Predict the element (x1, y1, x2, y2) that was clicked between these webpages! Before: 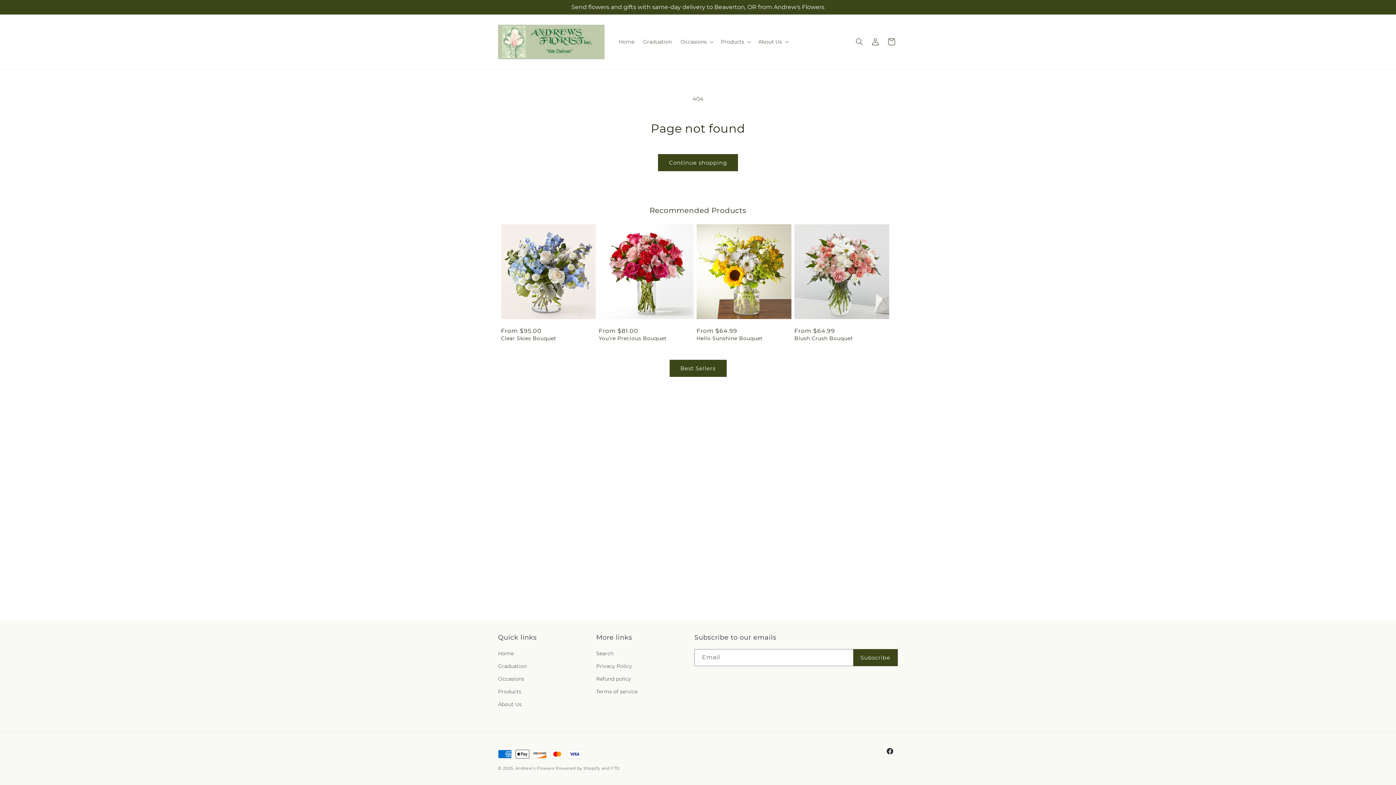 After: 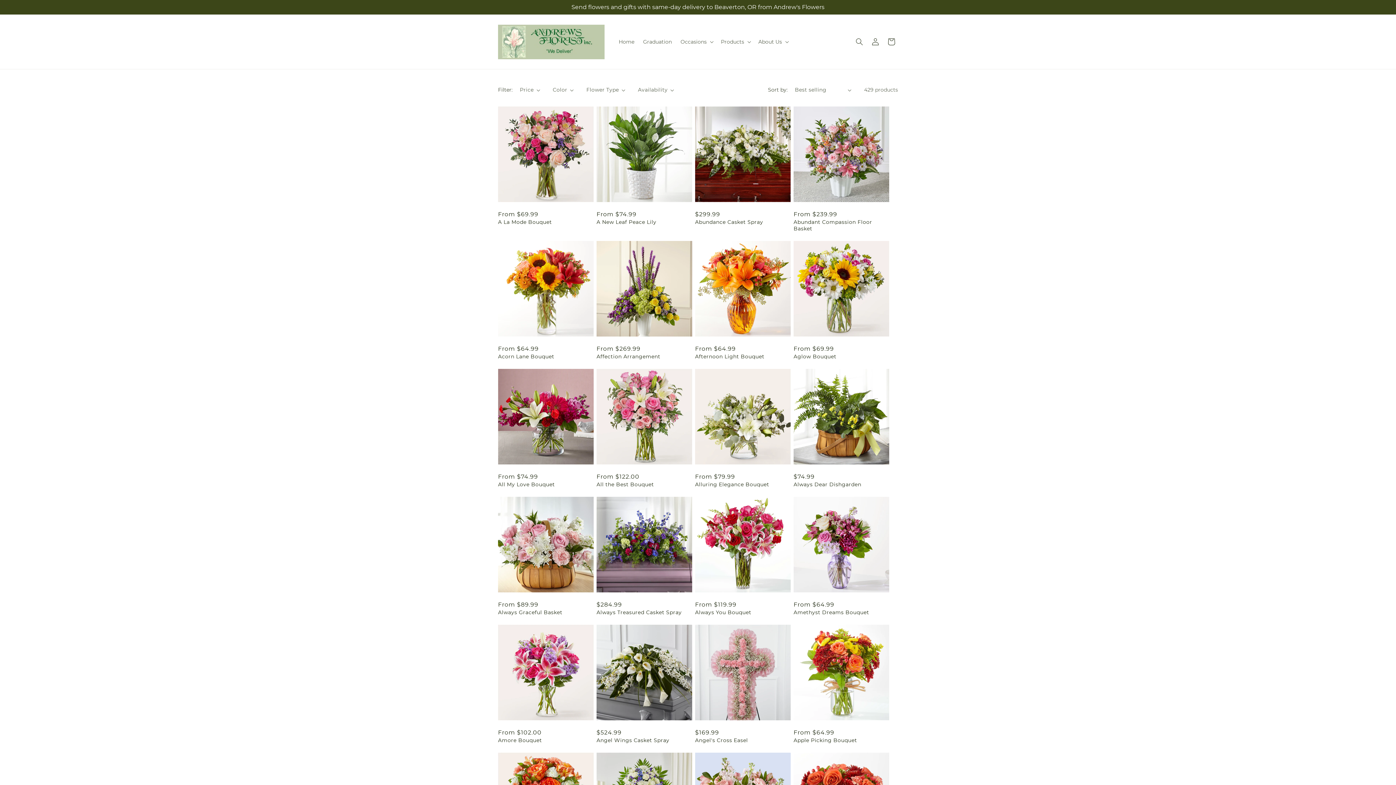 Action: label: Best Sellers bbox: (669, 360, 726, 377)